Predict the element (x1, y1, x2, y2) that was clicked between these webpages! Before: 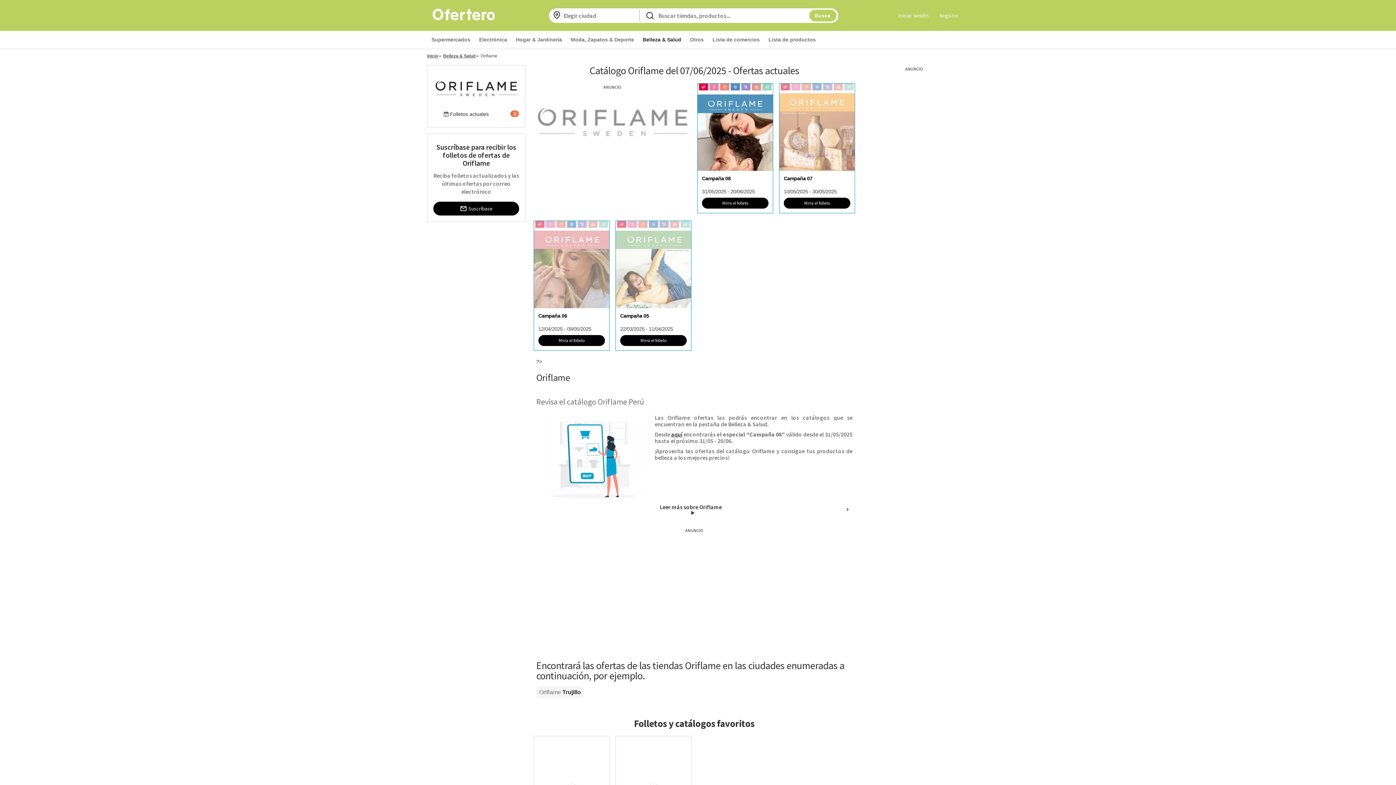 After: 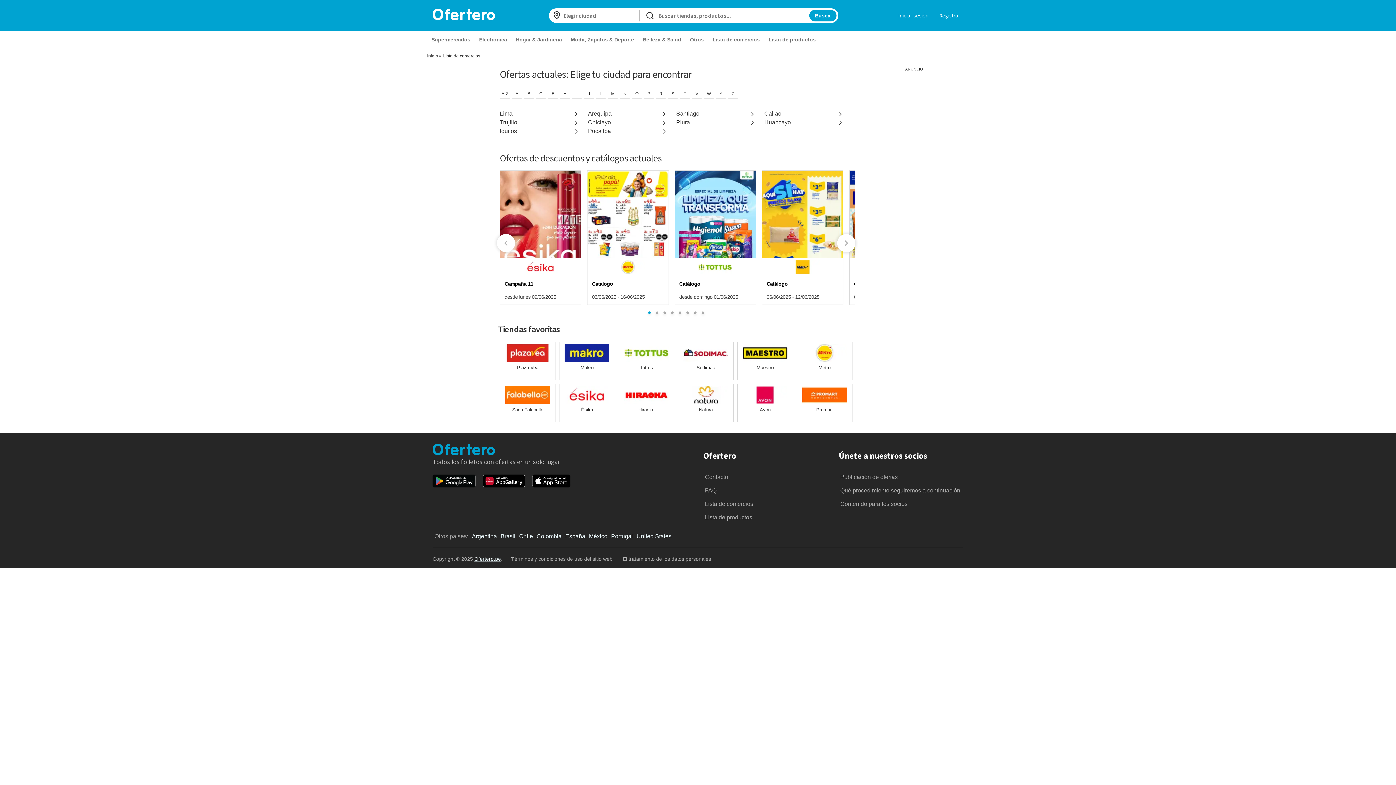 Action: bbox: (708, 33, 764, 45) label: Lista de comercios